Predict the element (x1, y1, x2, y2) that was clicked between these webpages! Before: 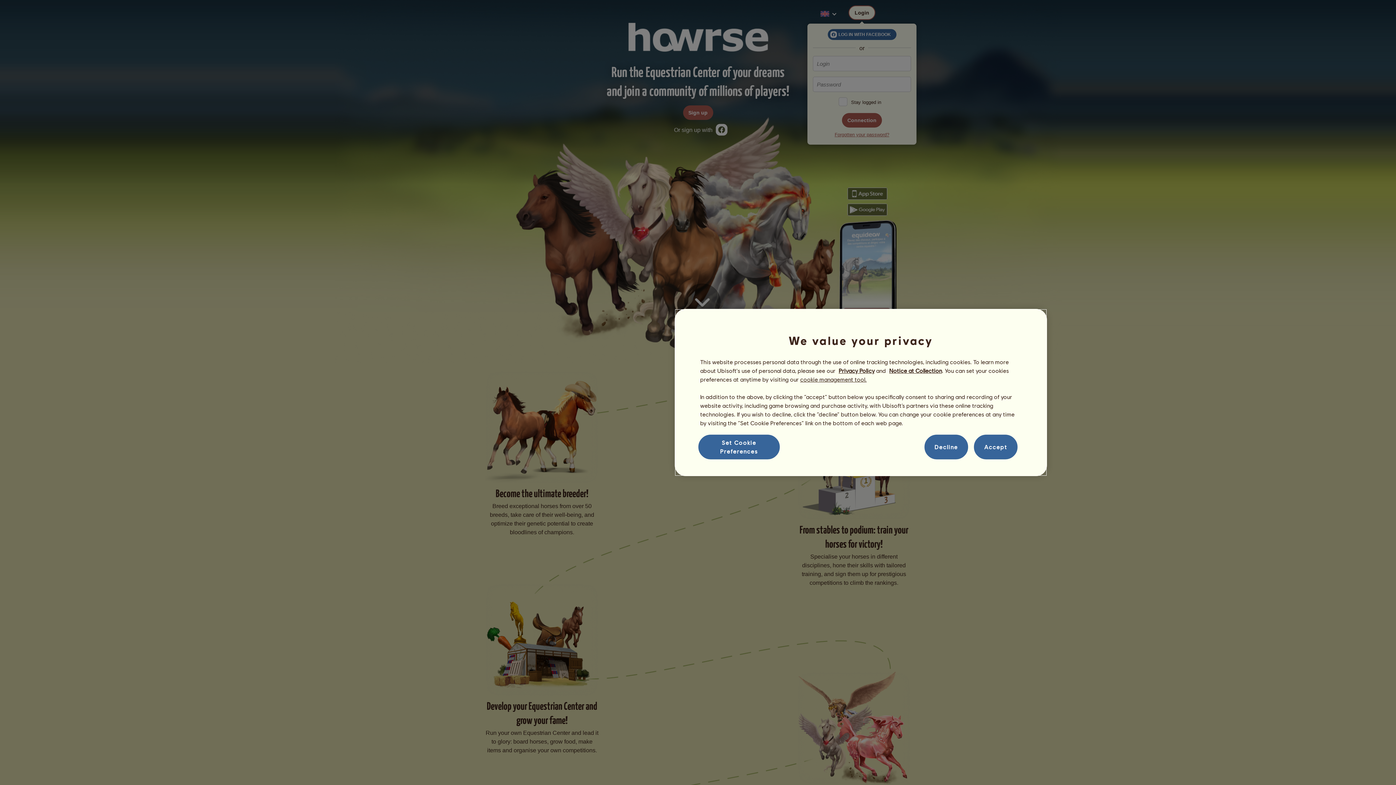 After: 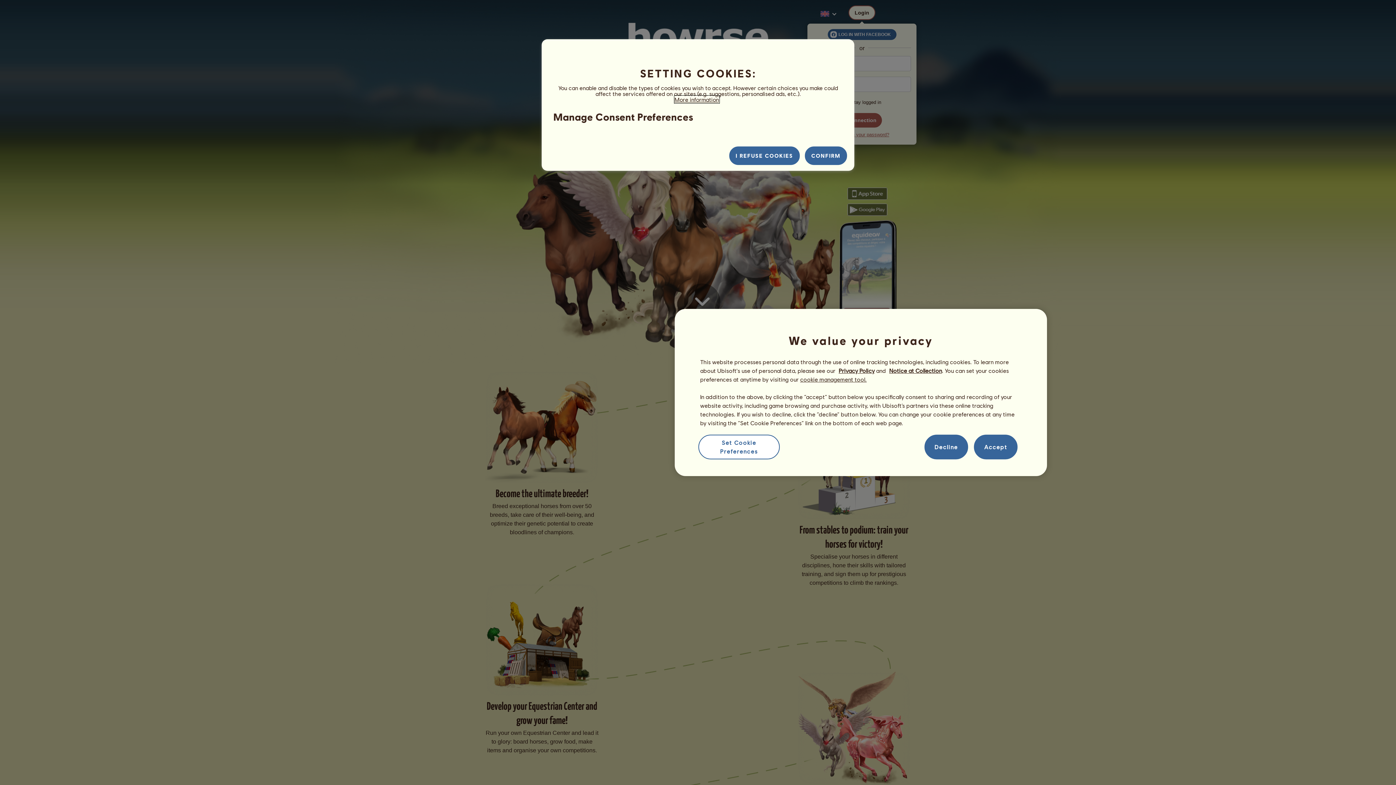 Action: label: Set Cookie Preferences bbox: (698, 434, 779, 459)